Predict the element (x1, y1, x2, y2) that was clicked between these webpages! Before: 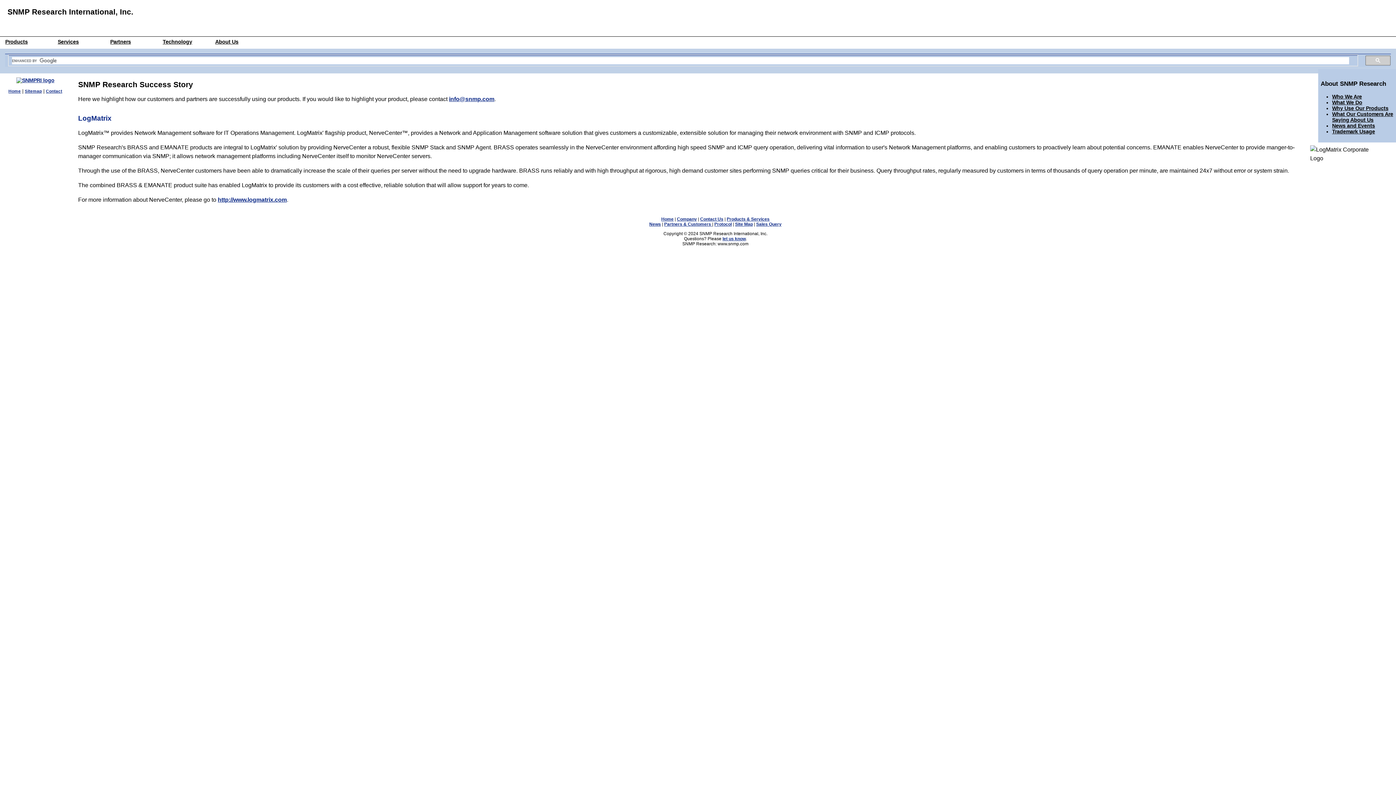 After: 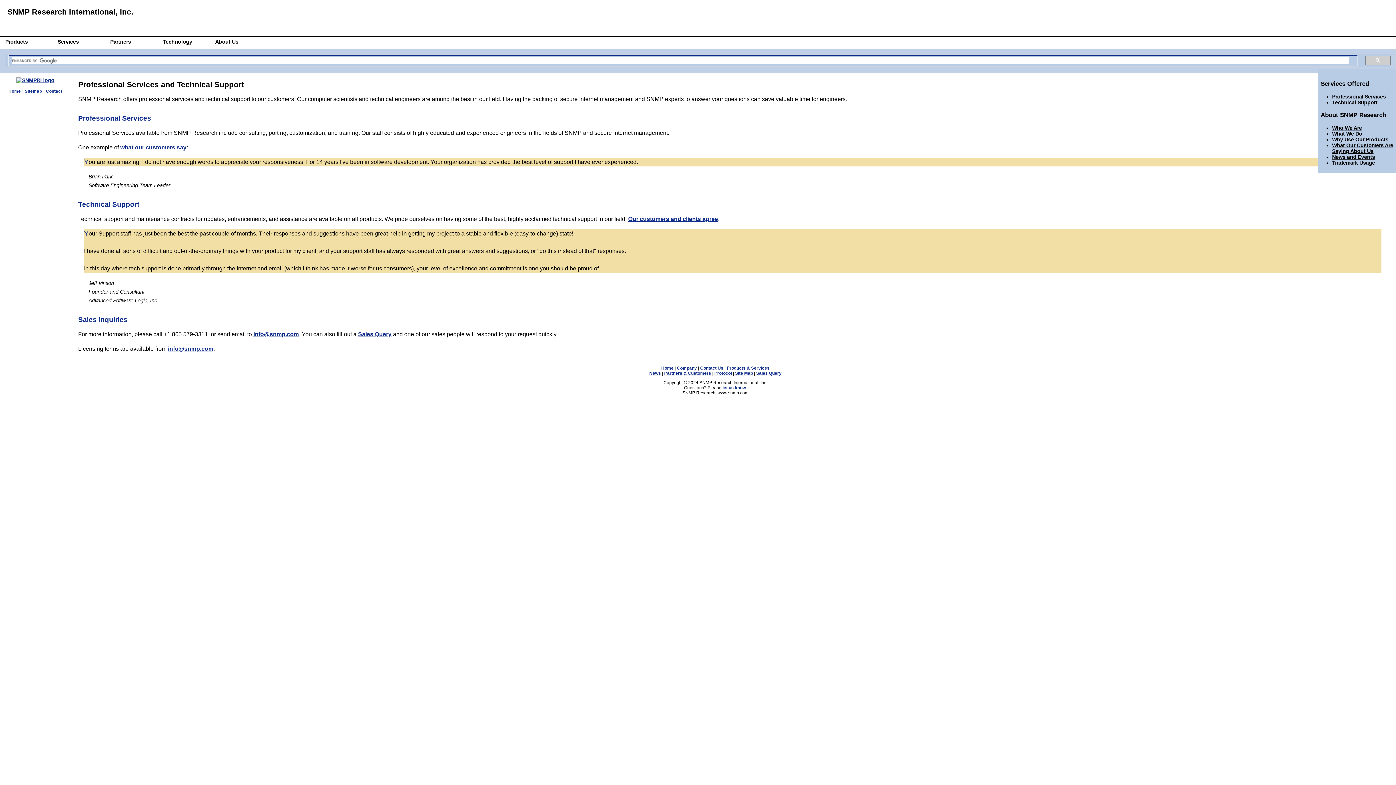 Action: bbox: (52, 38, 110, 45) label: Services